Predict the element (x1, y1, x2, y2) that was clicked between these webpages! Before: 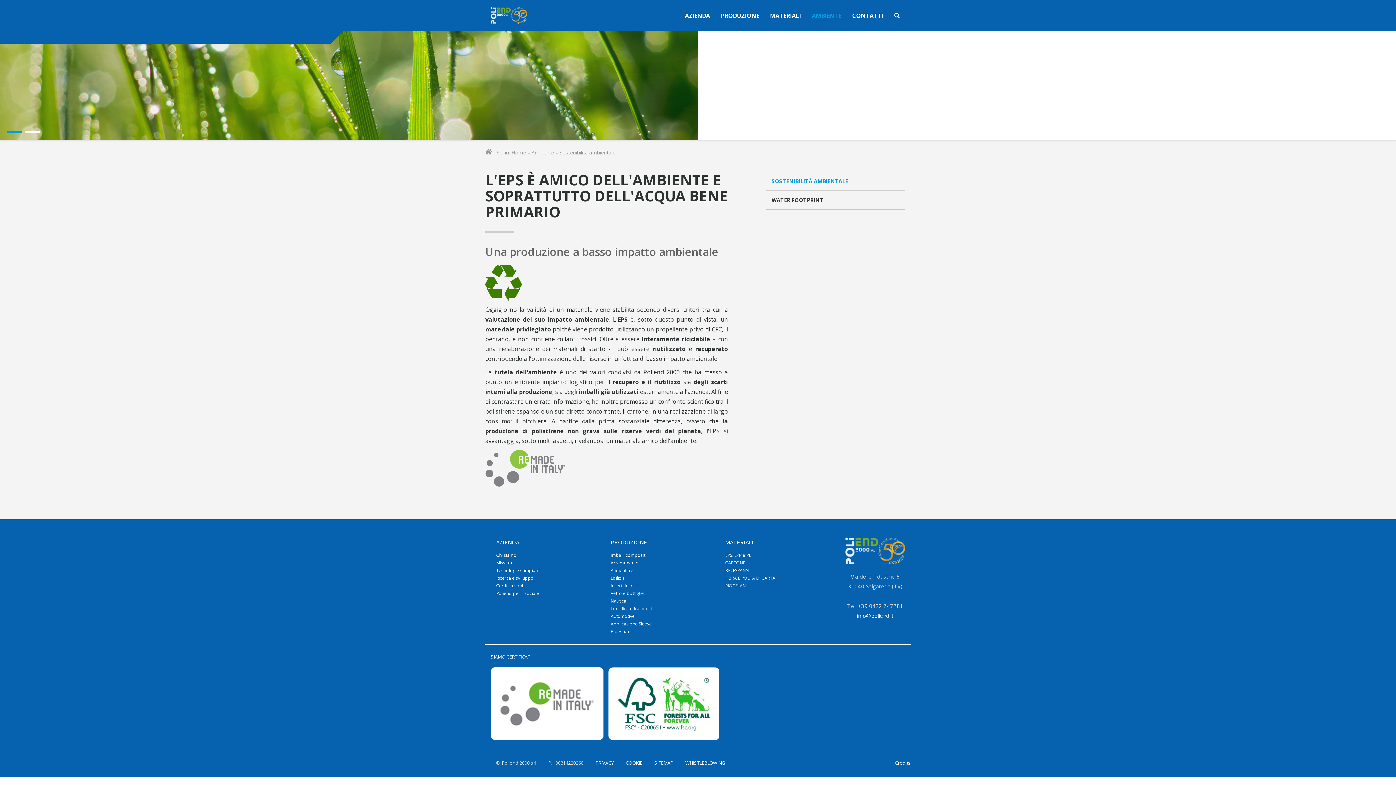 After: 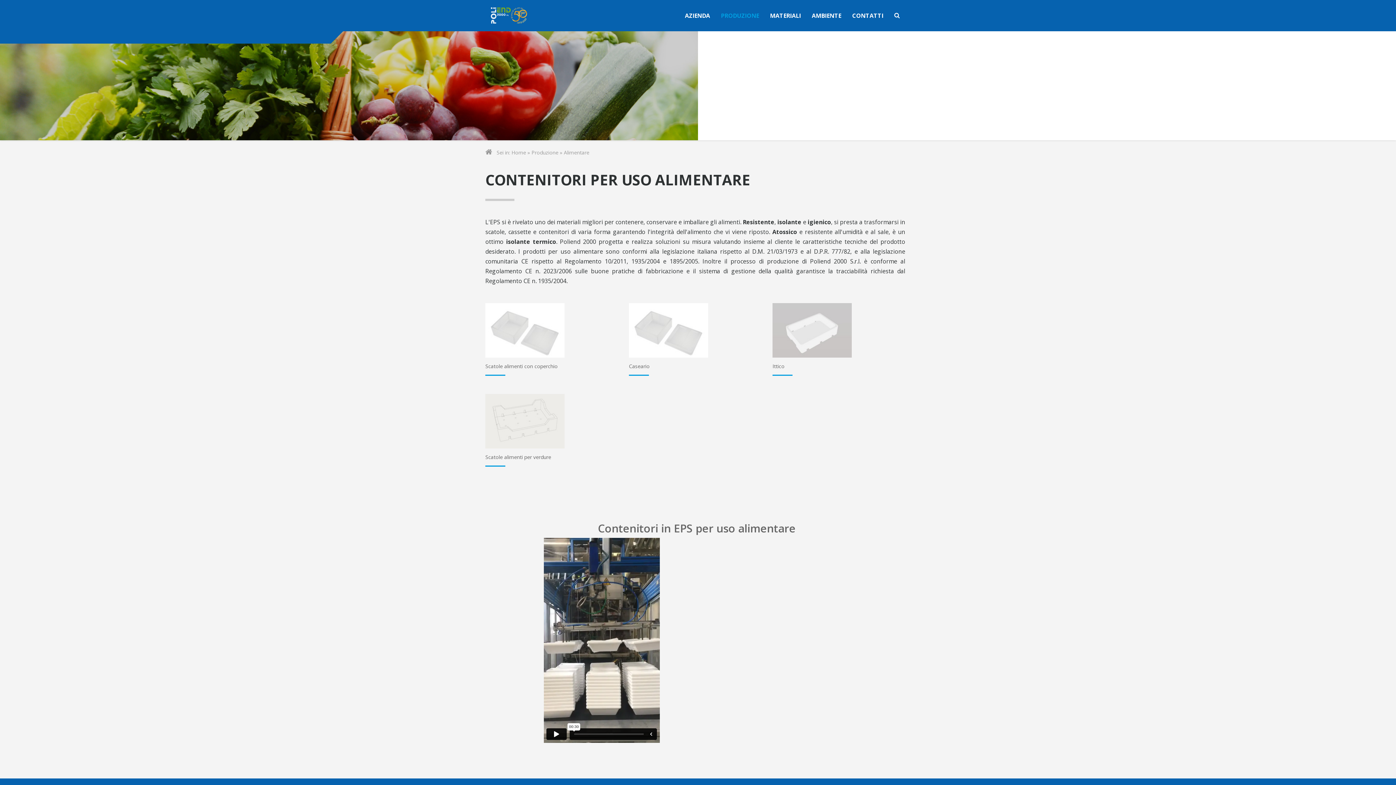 Action: bbox: (610, 566, 714, 574) label: Alimentare